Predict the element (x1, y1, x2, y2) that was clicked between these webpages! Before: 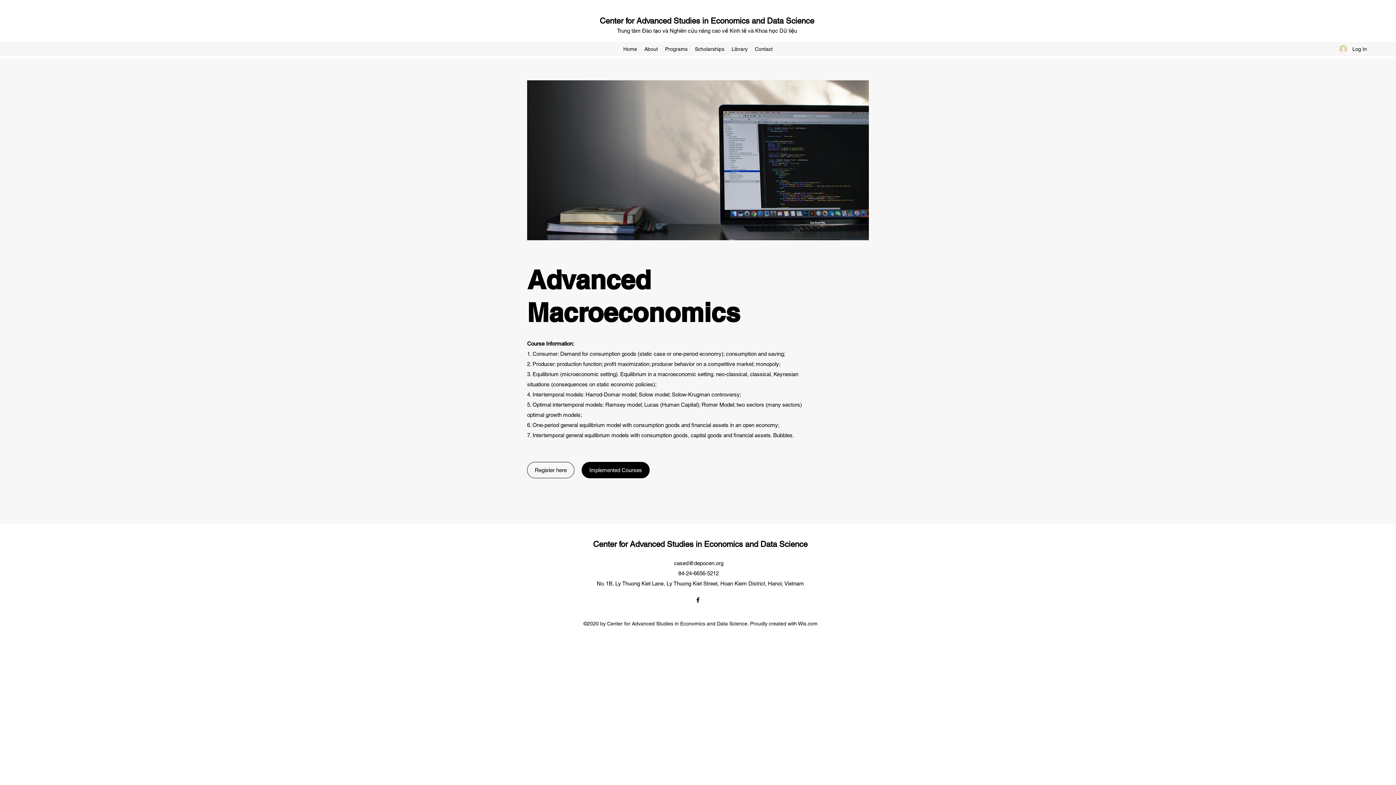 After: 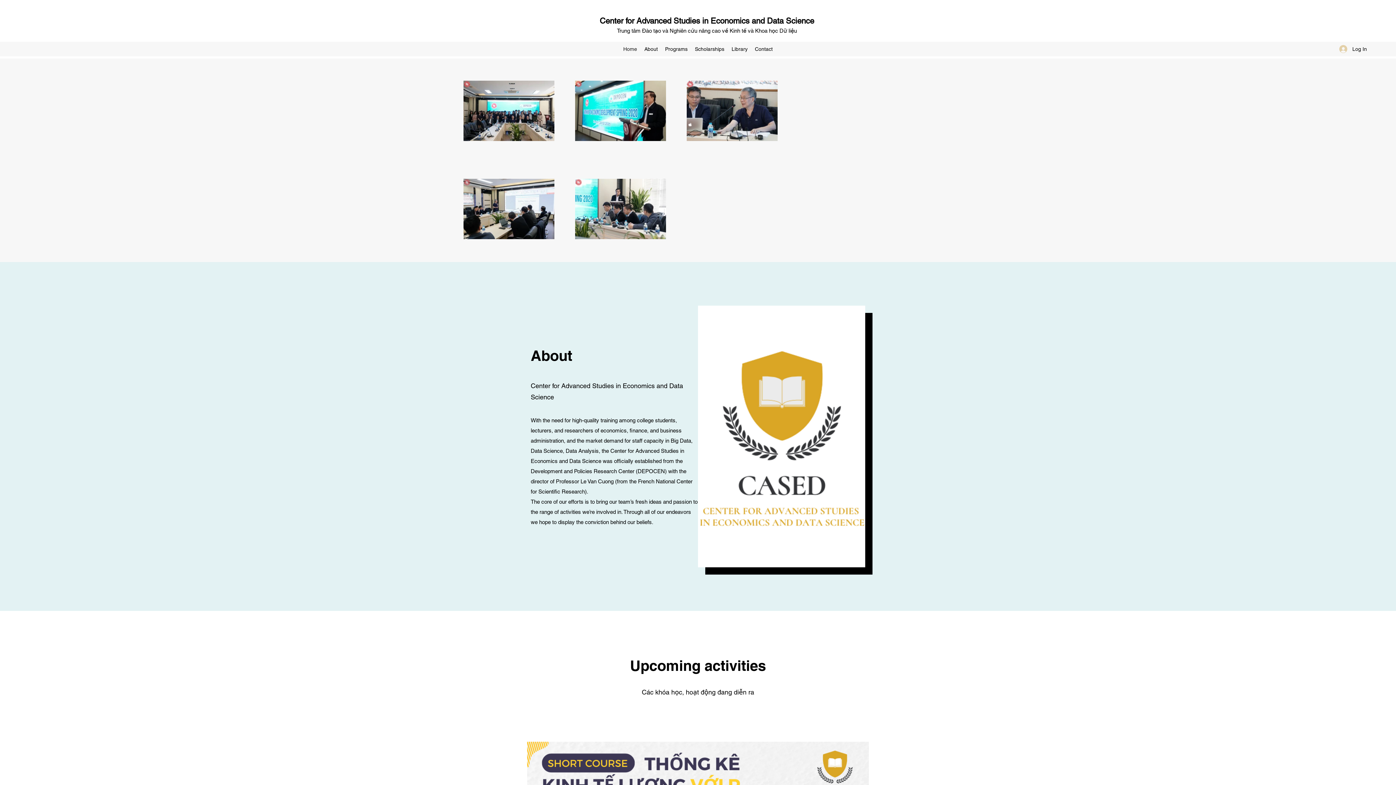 Action: bbox: (599, 16, 814, 25) label: Center for Advanced Studies in Economics and Data Science